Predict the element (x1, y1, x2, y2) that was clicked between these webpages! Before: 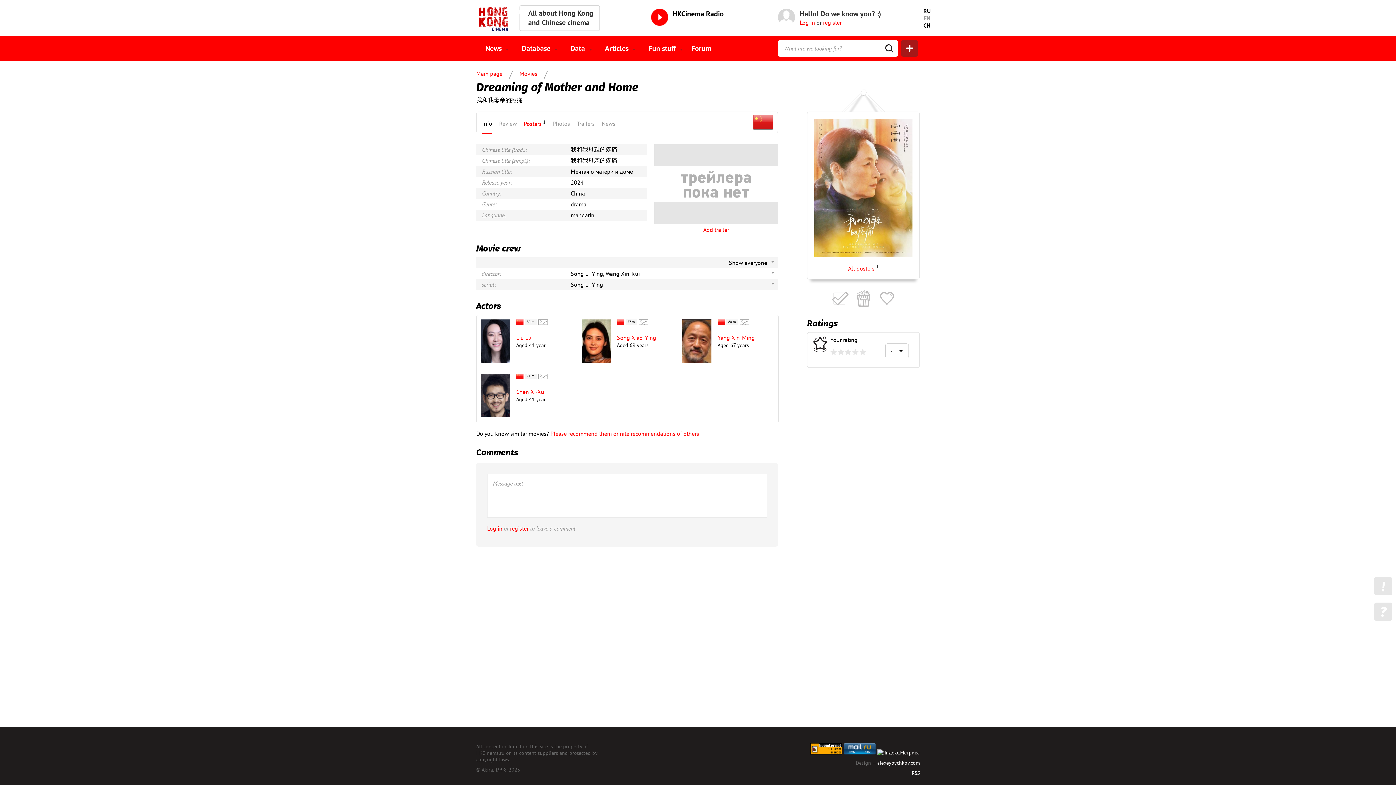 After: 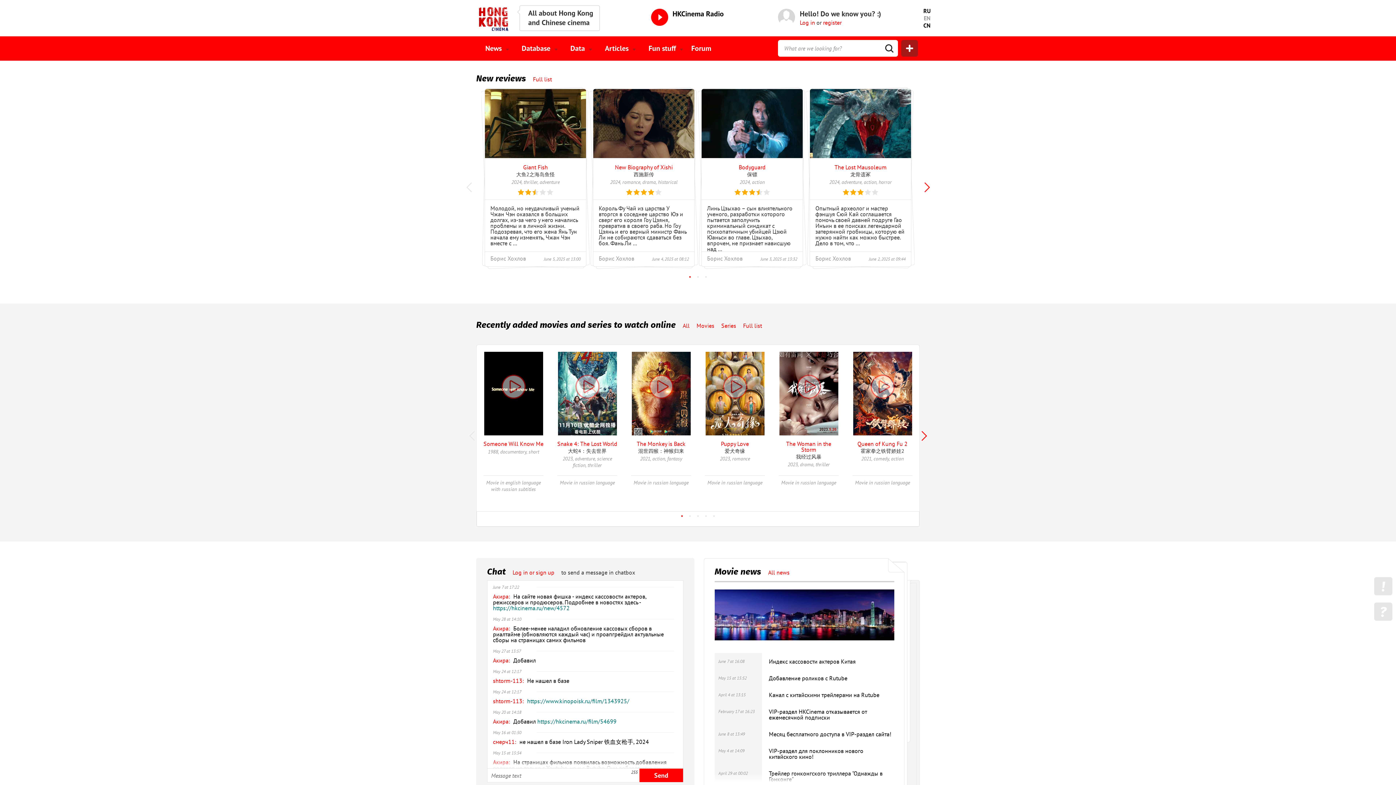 Action: bbox: (476, 70, 502, 77) label: Main page